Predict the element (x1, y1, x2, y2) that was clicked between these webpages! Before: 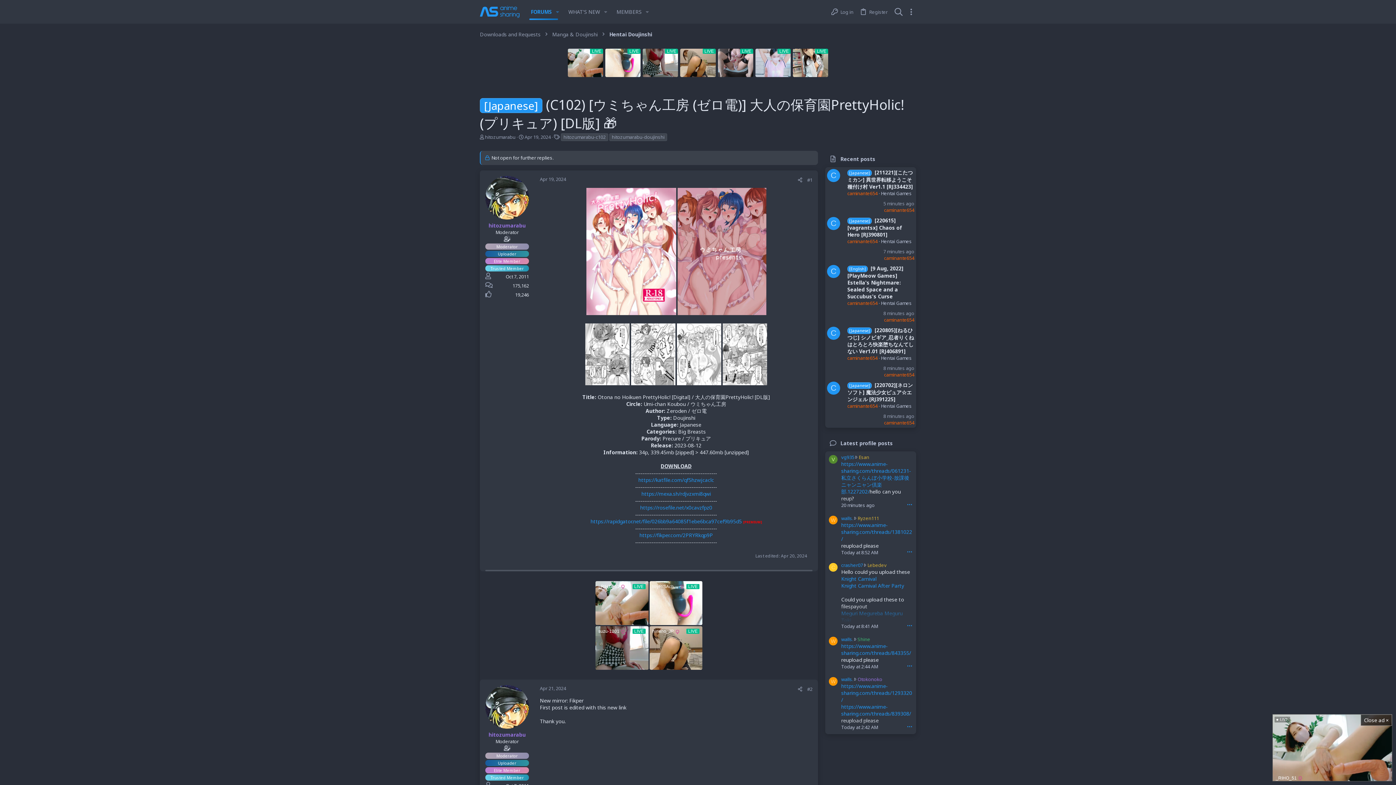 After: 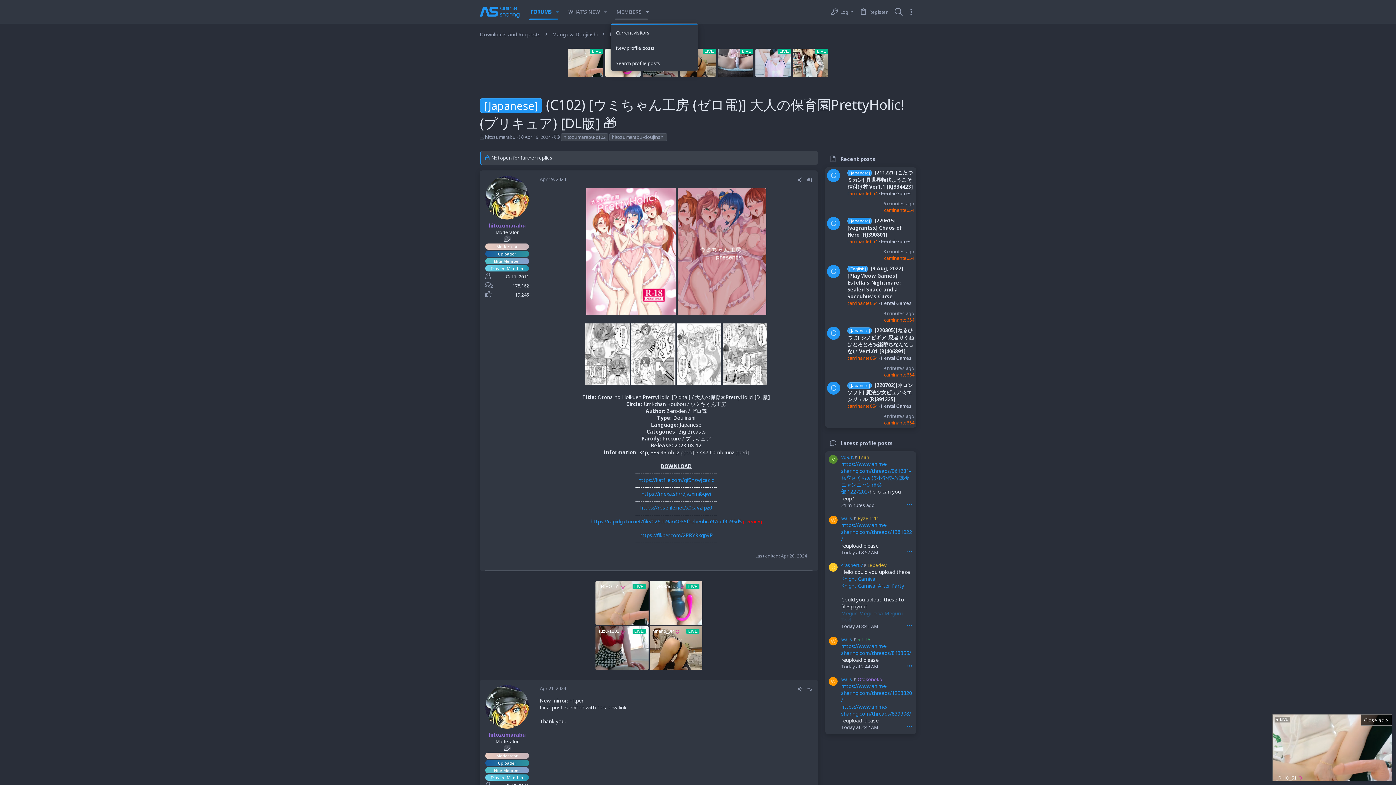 Action: label: Toggle expanded bbox: (642, 3, 652, 20)